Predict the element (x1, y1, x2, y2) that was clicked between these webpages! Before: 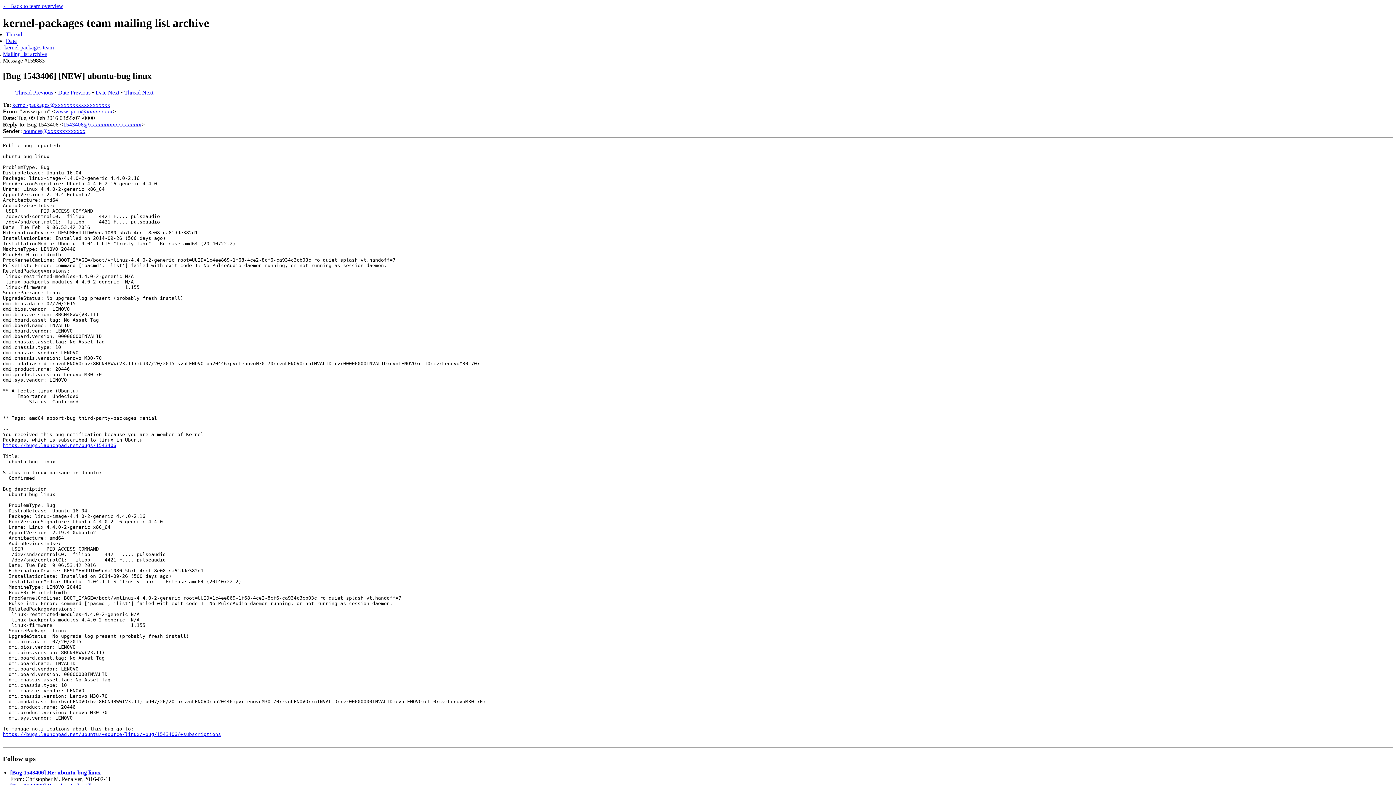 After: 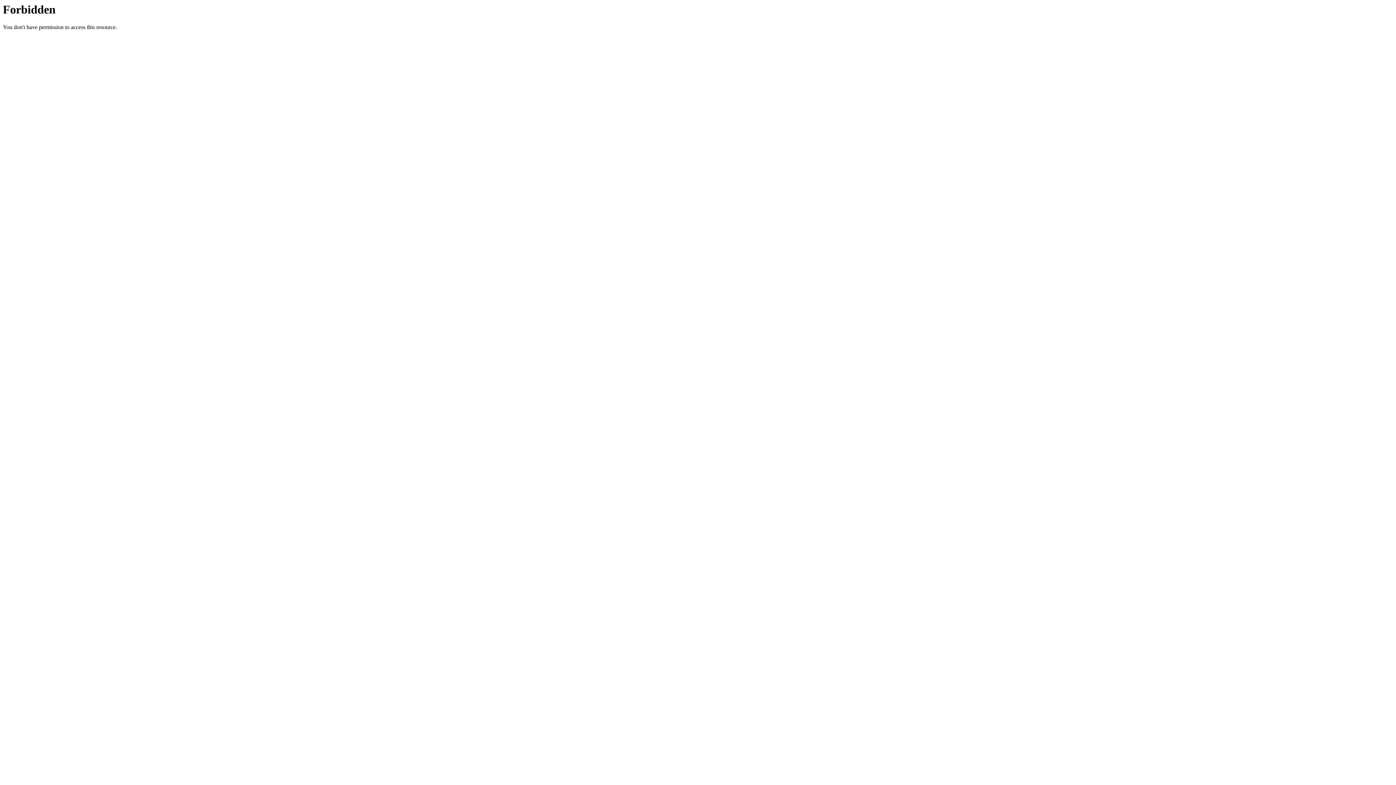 Action: label: https://bugs.launchpad.net/bugs/1543406 bbox: (2, 442, 116, 448)